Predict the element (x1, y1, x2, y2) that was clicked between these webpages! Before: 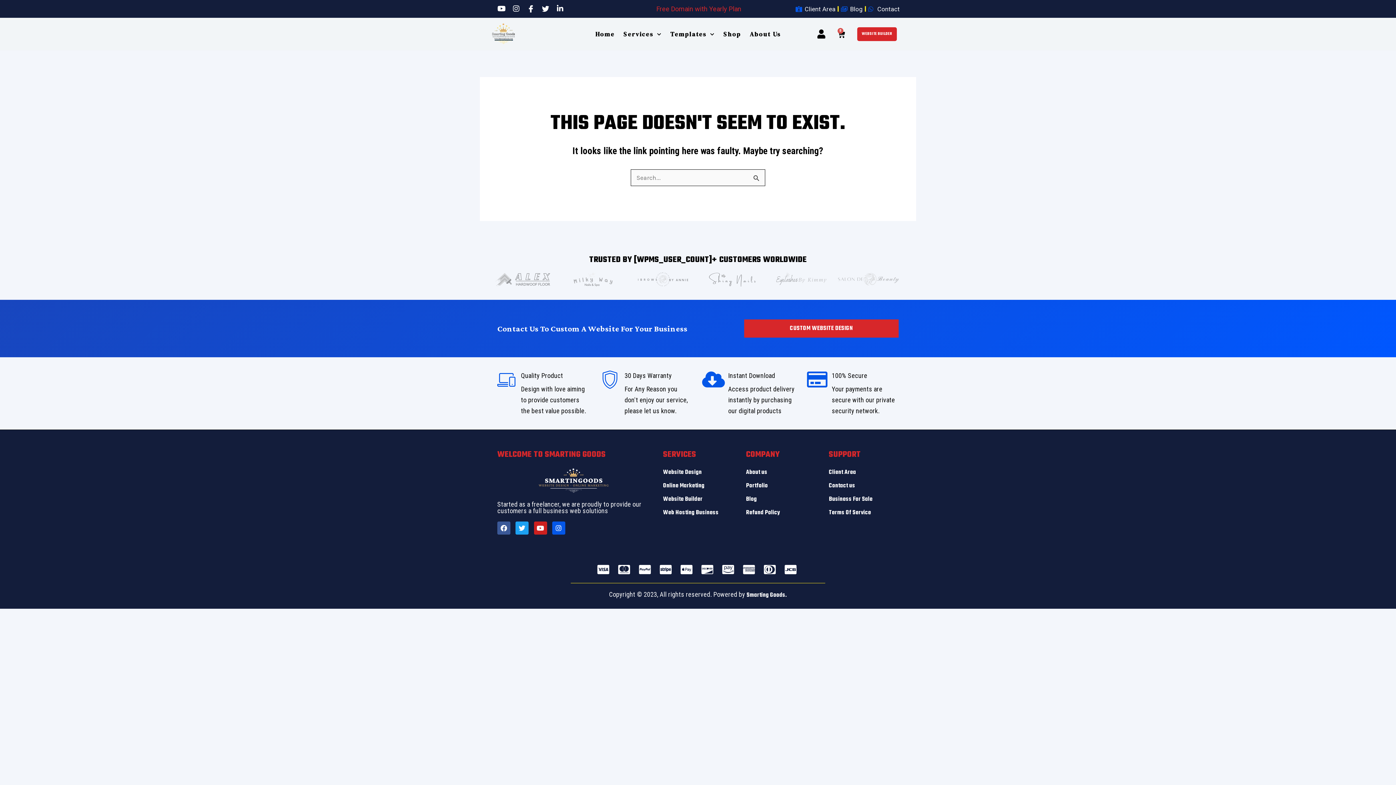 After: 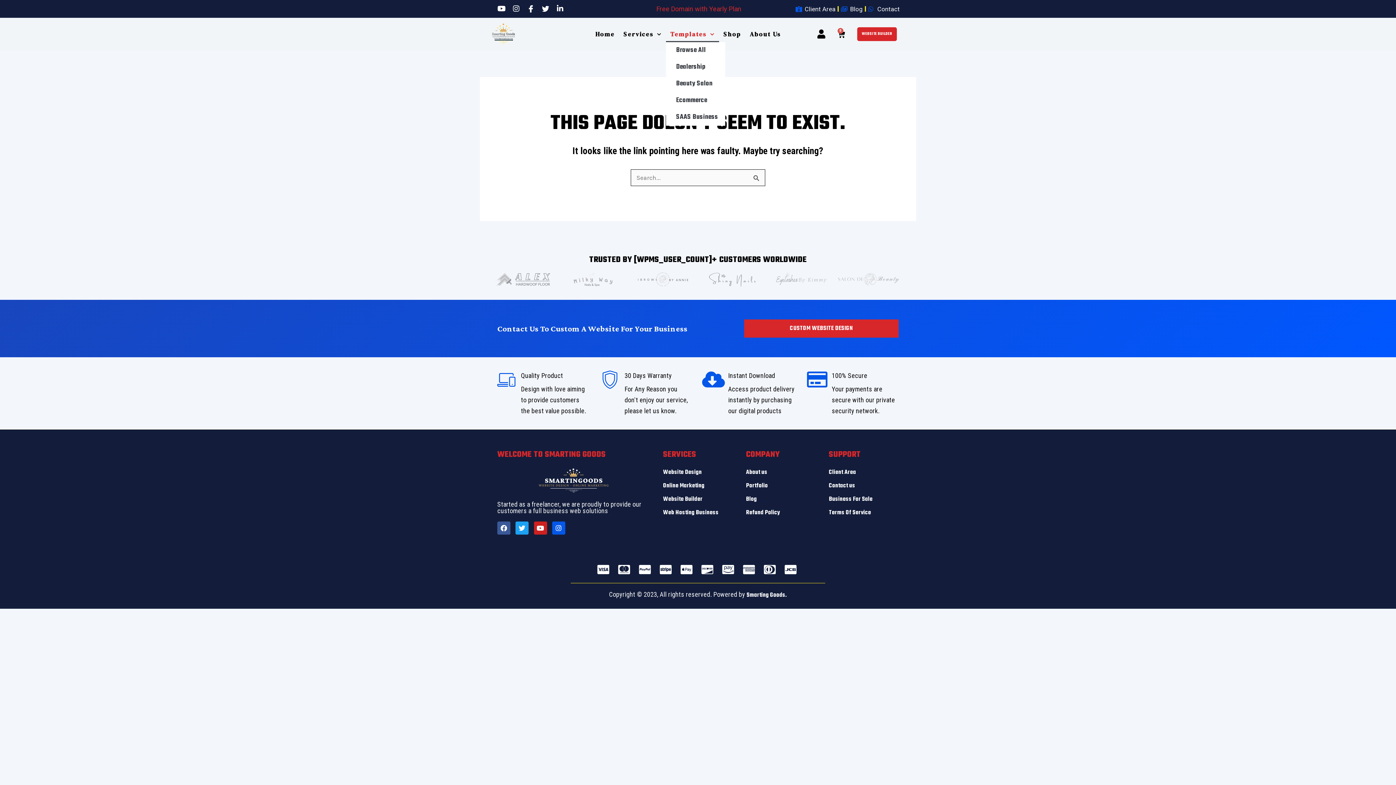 Action: label: Templates bbox: (666, 26, 719, 42)